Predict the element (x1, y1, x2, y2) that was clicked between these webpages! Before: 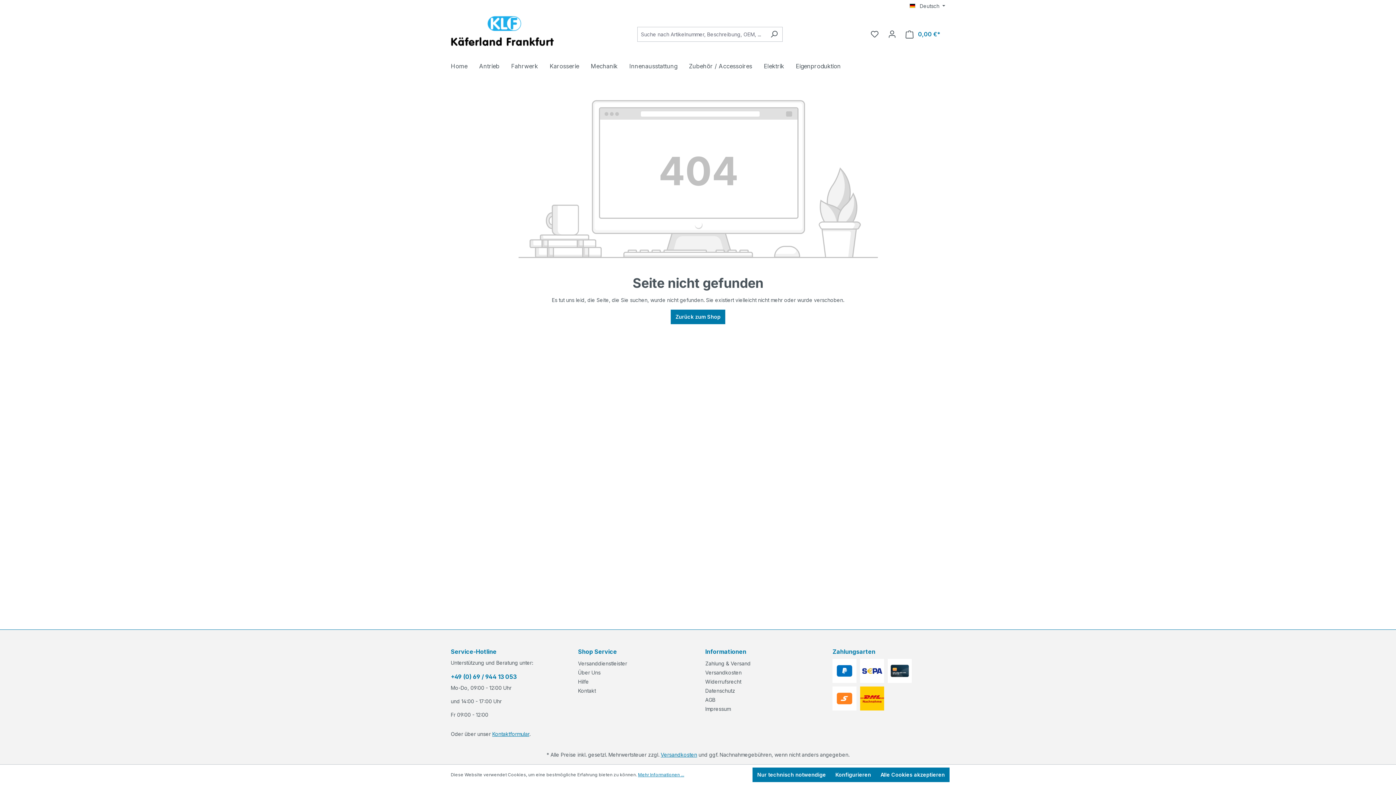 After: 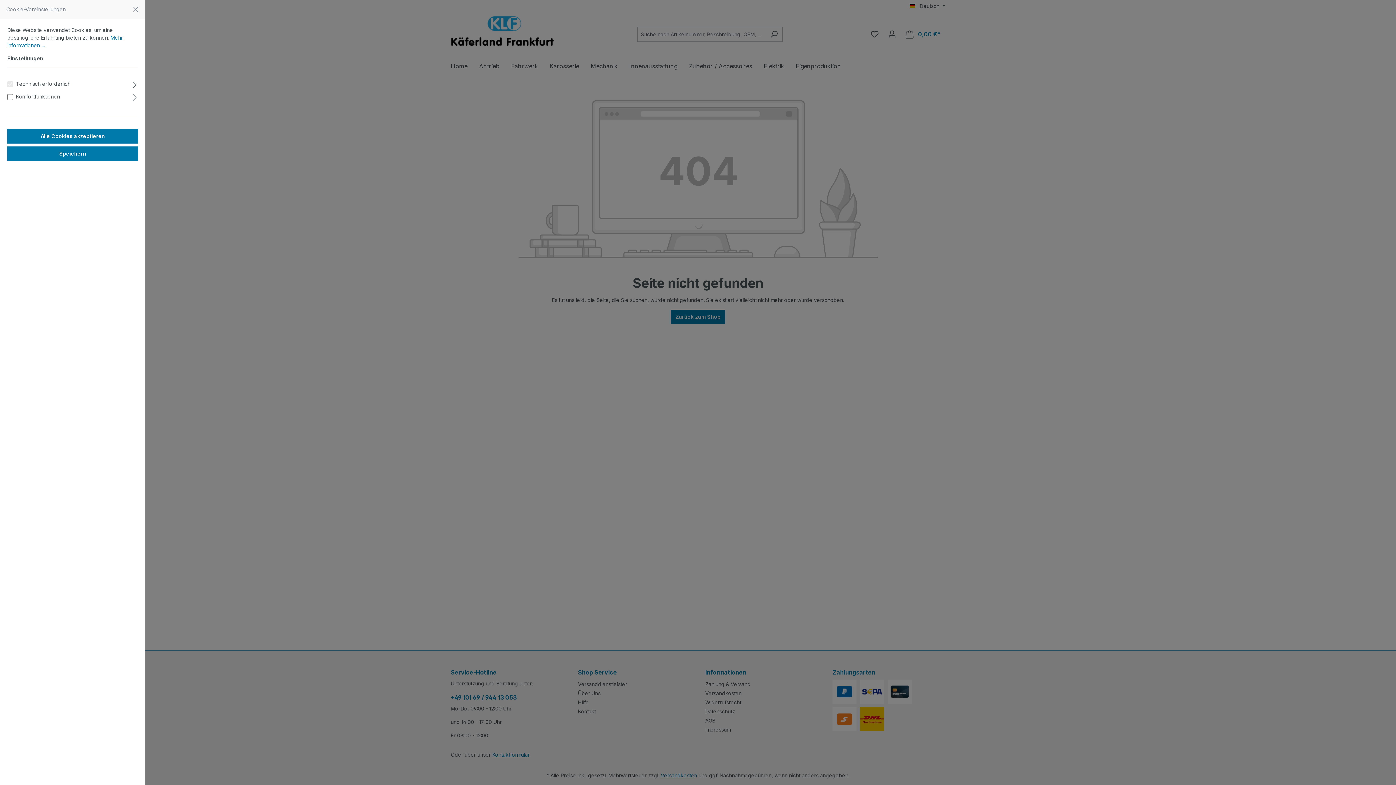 Action: label: Konfigurieren bbox: (830, 768, 876, 782)